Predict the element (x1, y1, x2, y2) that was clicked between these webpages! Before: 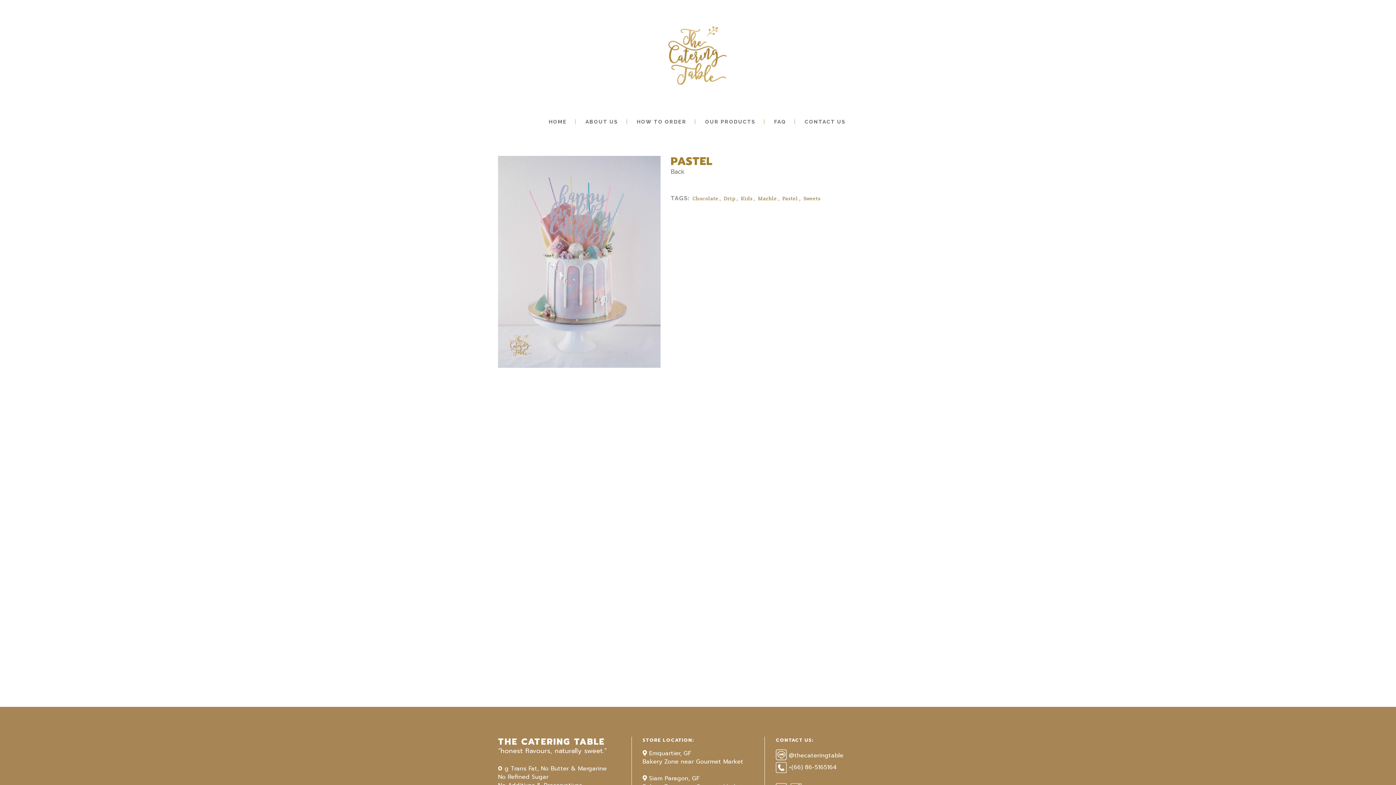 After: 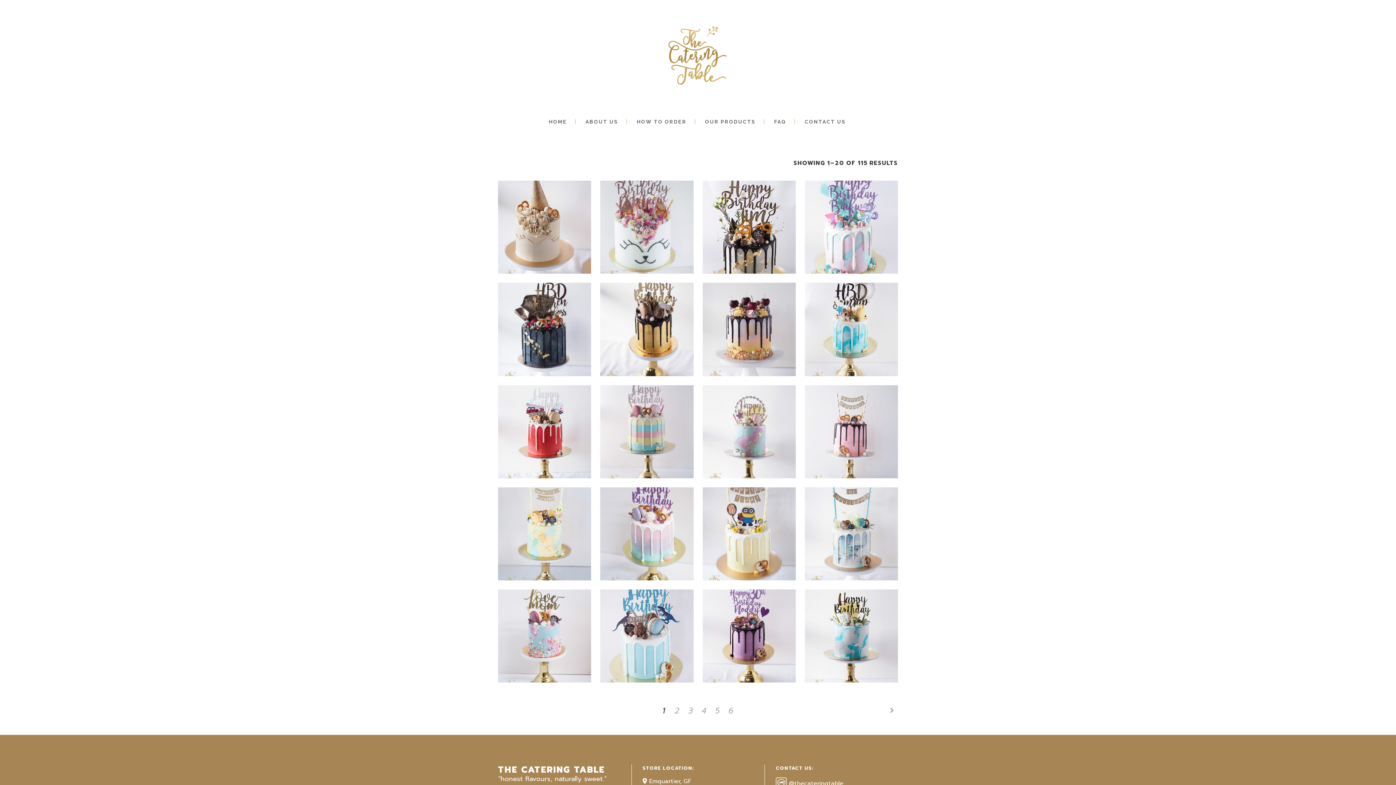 Action: label: Sweets bbox: (803, 195, 820, 201)